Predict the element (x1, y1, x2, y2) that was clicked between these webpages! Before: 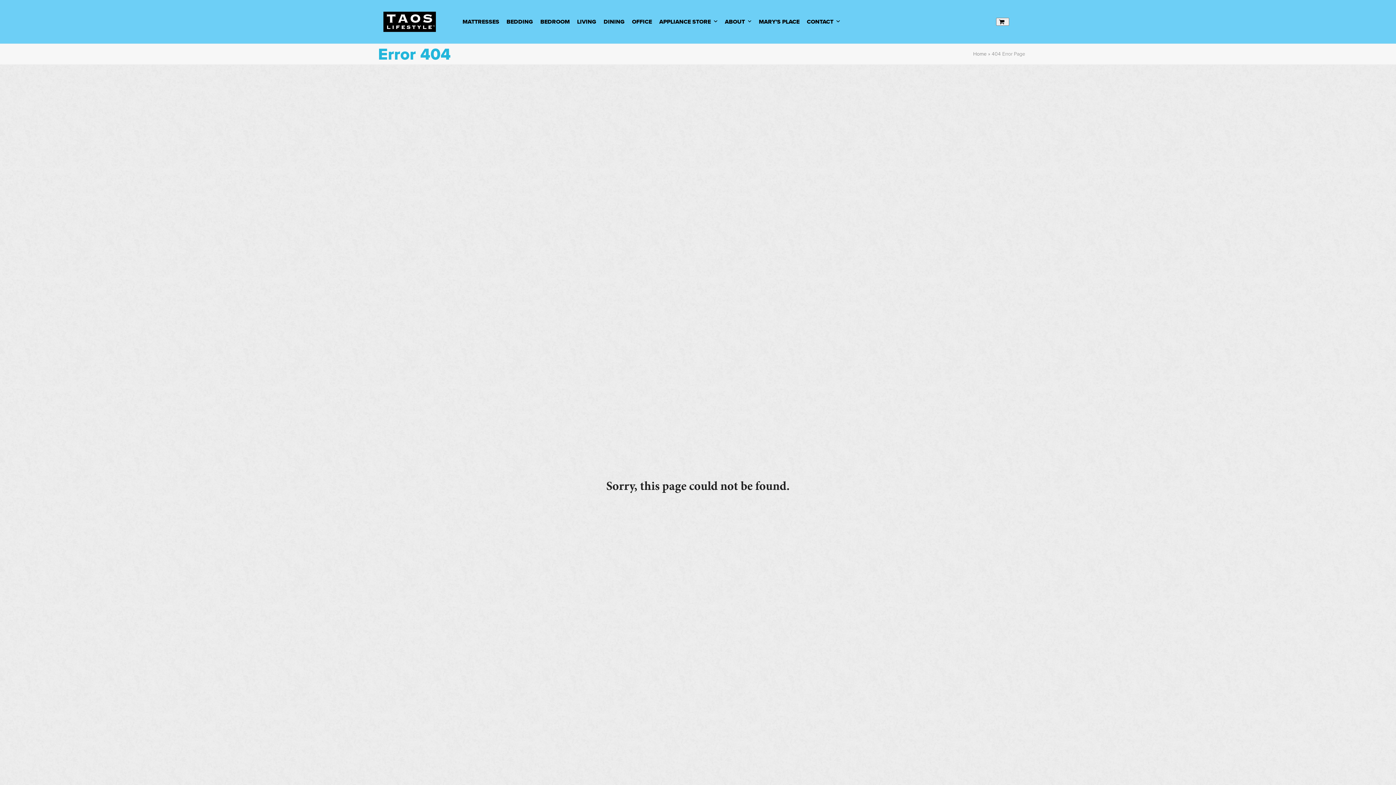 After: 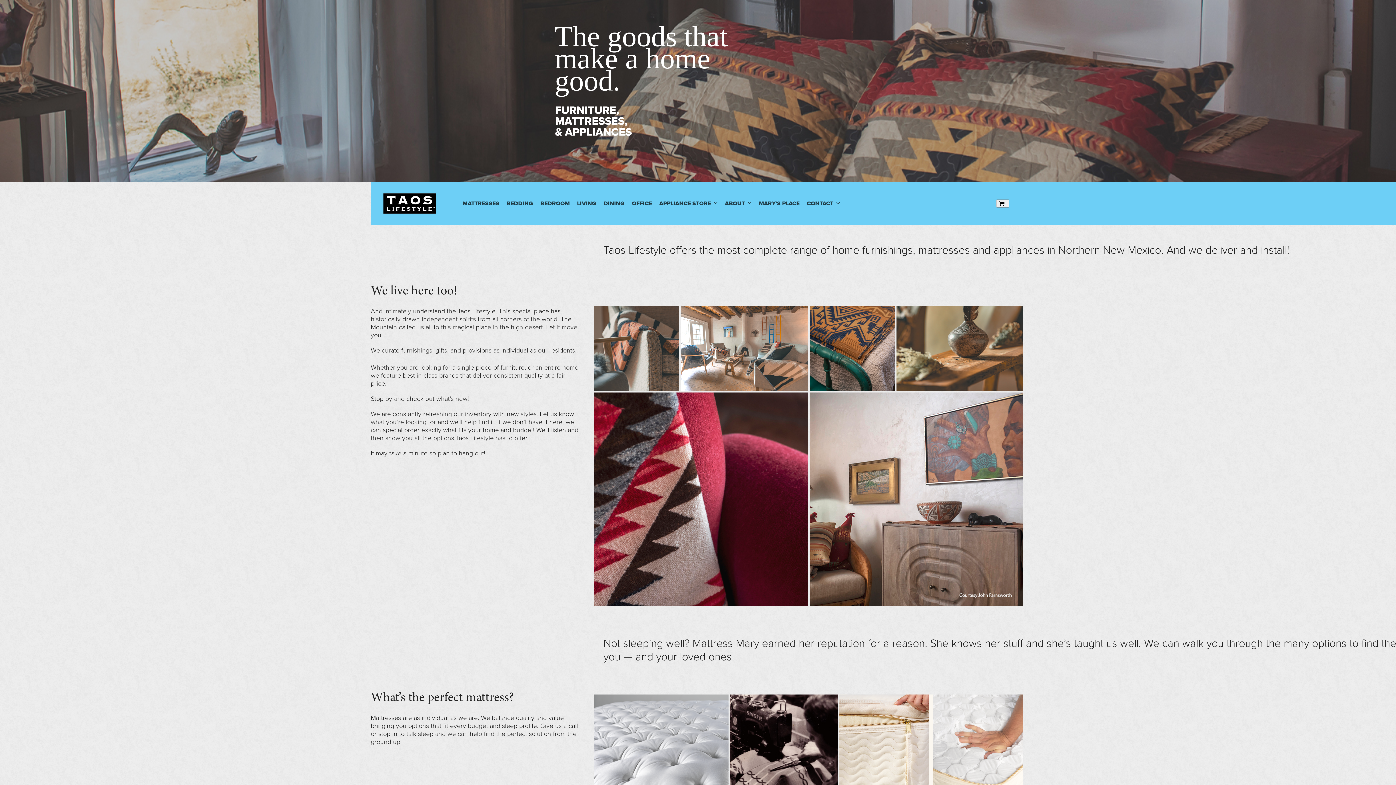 Action: bbox: (973, 50, 986, 57) label: Home